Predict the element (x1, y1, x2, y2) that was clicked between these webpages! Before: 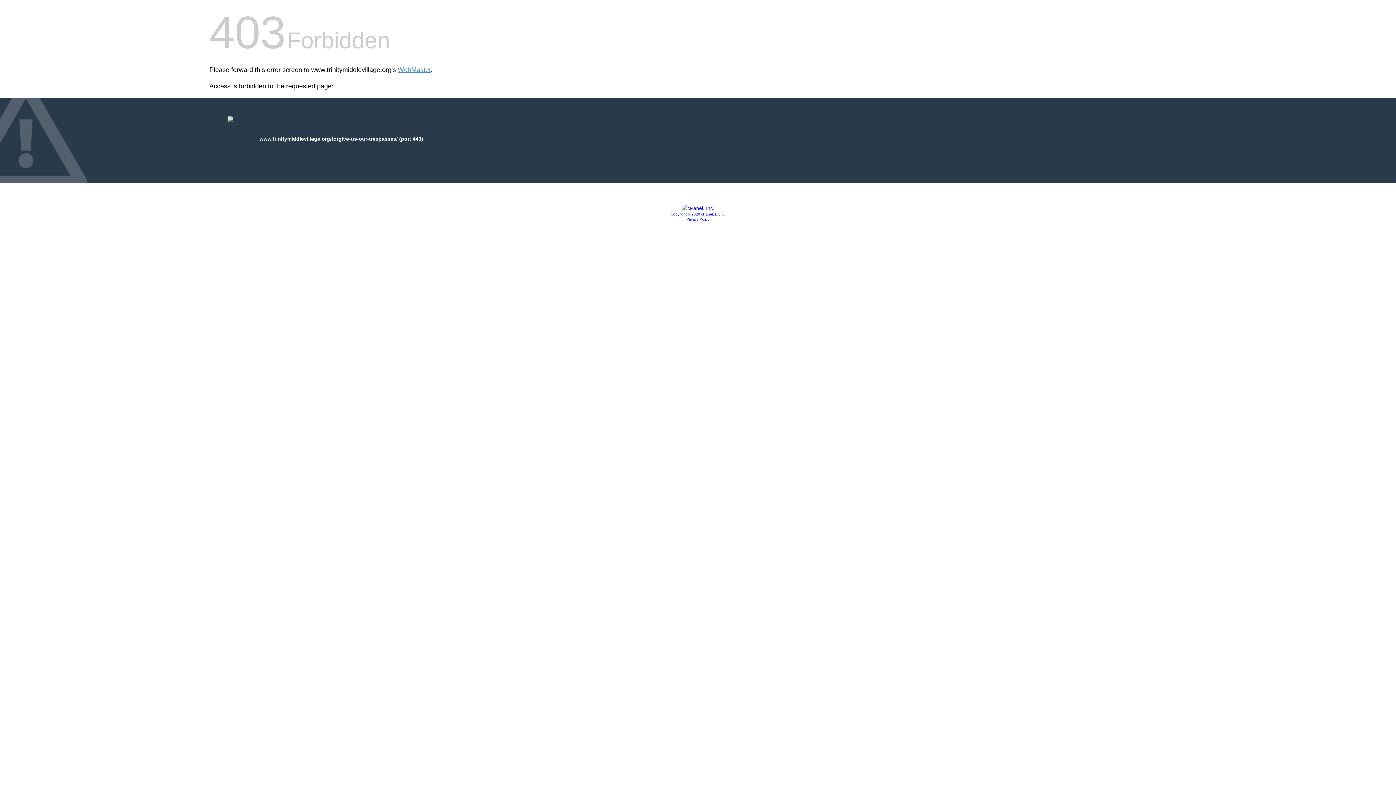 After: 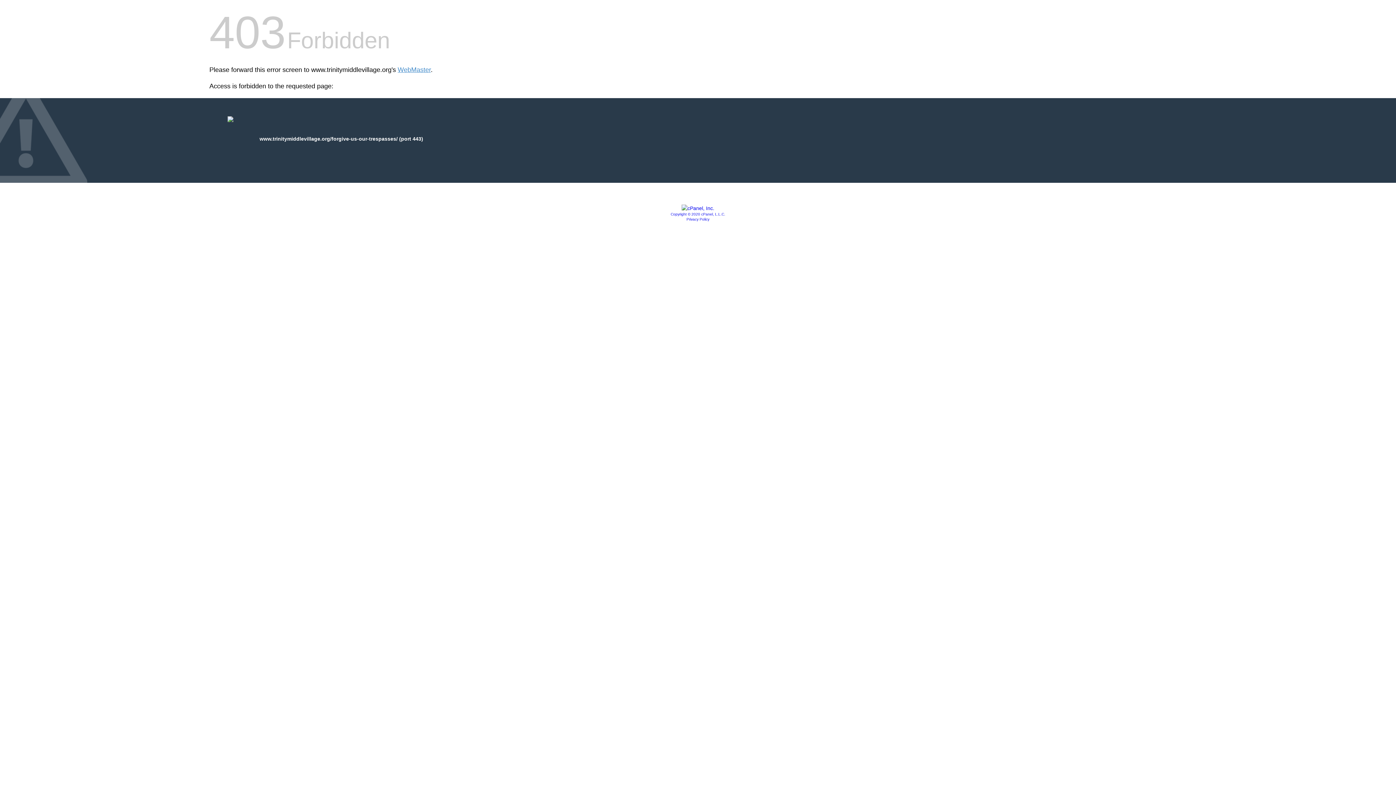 Action: label: Privacy Policy bbox: (686, 217, 709, 221)